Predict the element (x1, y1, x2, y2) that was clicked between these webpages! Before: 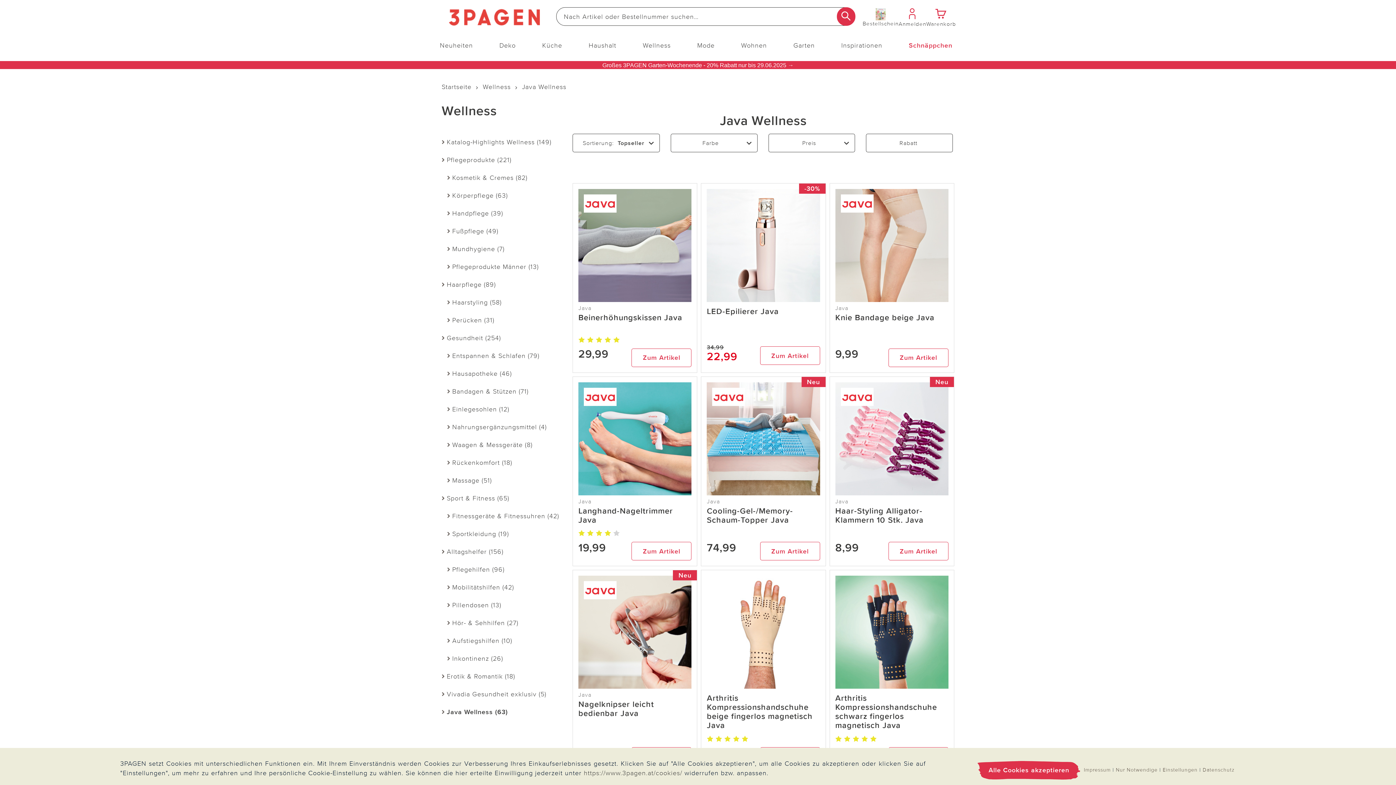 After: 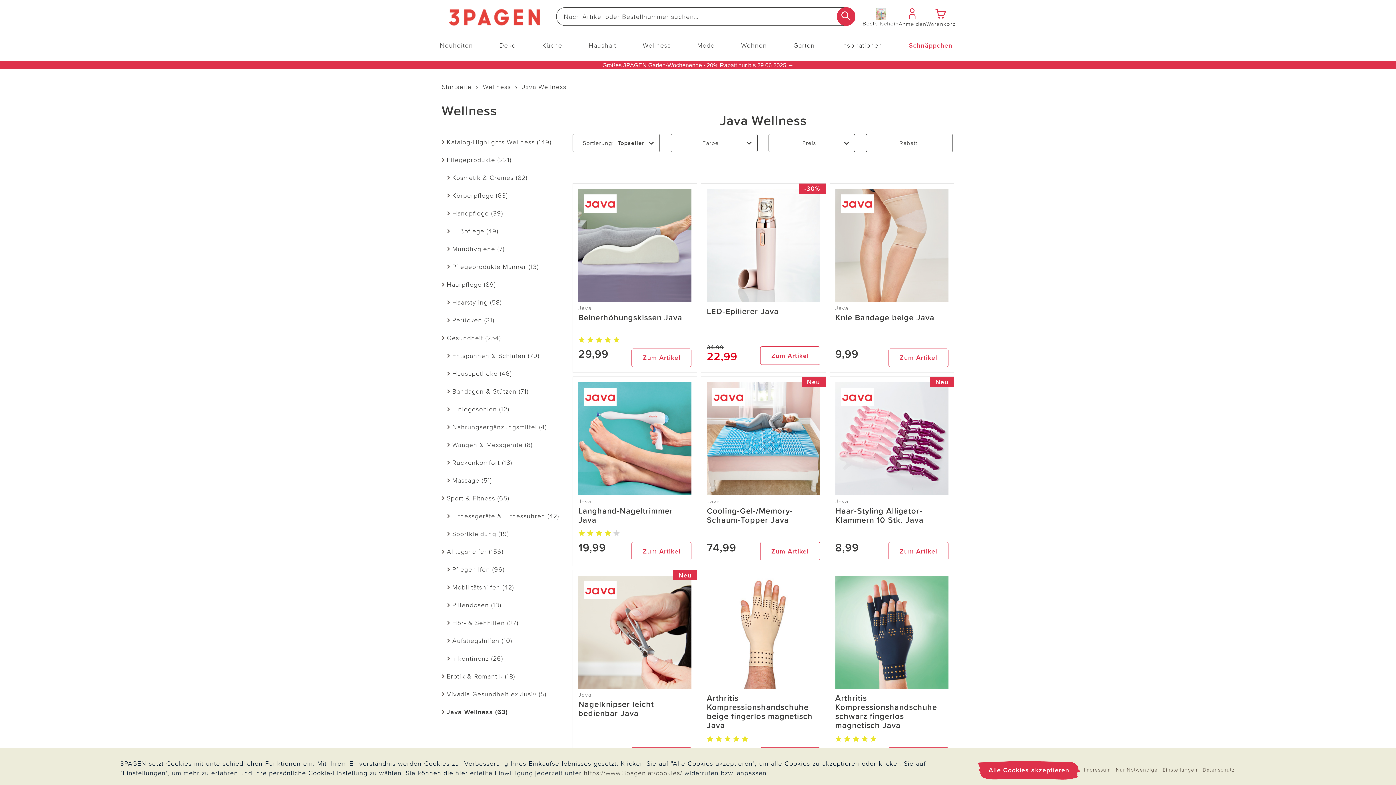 Action: label: Java bbox: (578, 691, 591, 699)